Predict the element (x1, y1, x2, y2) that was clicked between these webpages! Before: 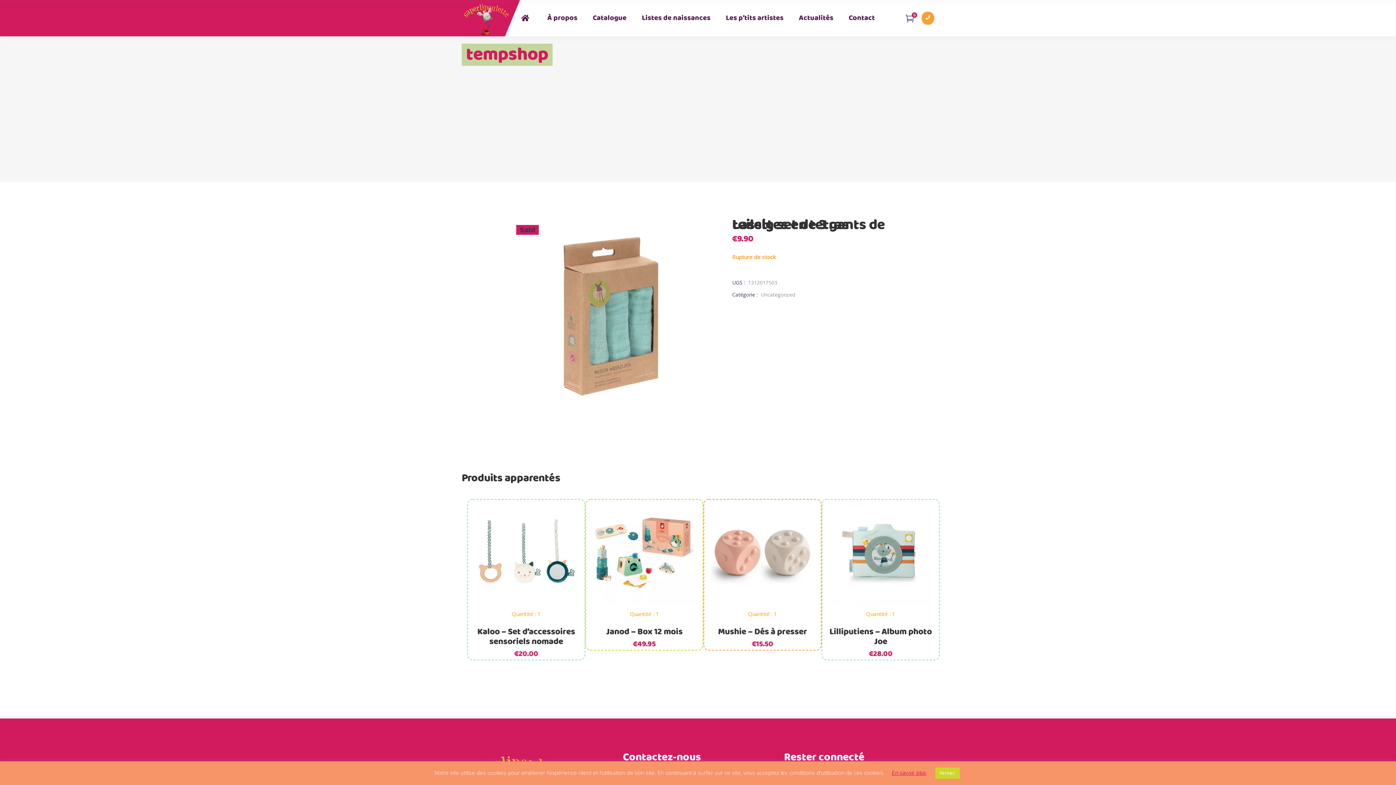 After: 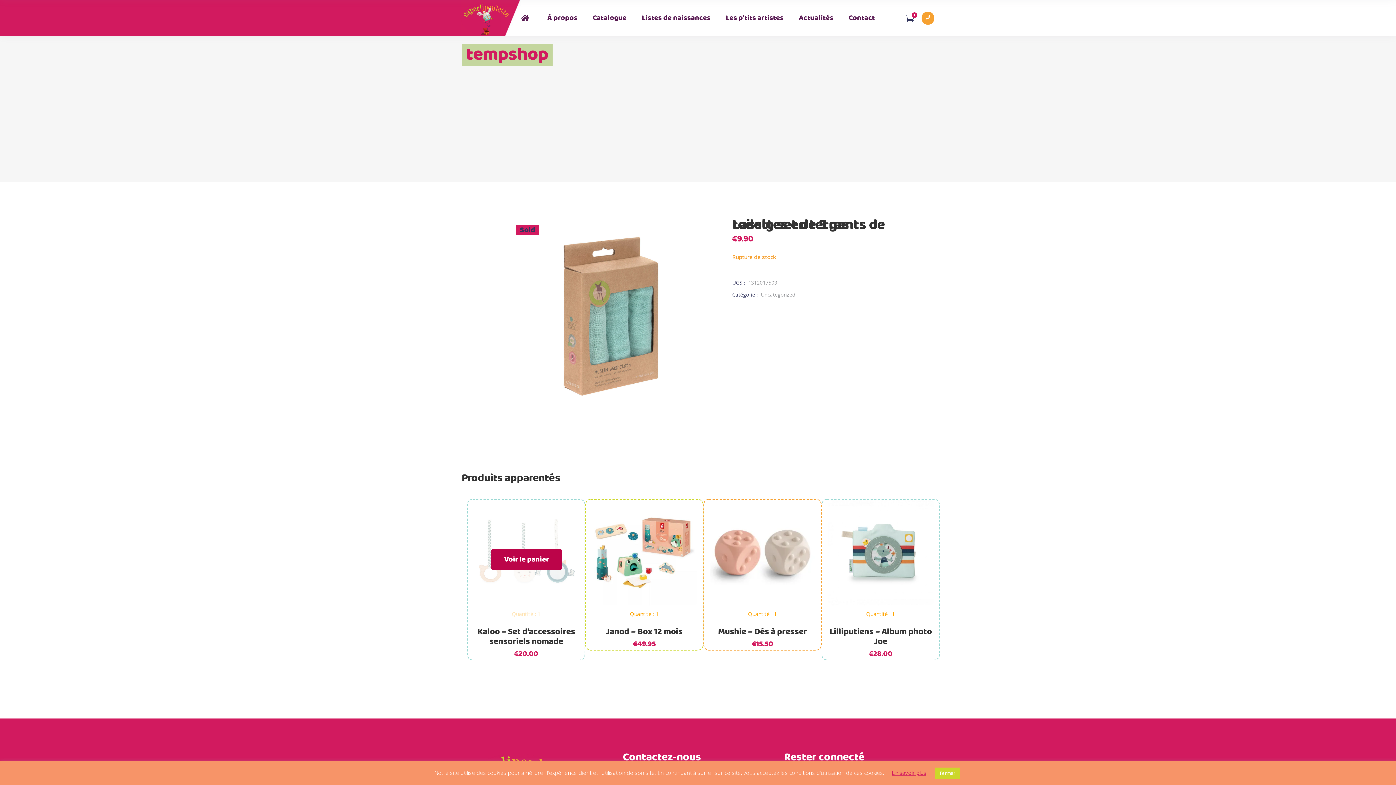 Action: label: Ajouter au panier bbox: (488, 550, 565, 569)